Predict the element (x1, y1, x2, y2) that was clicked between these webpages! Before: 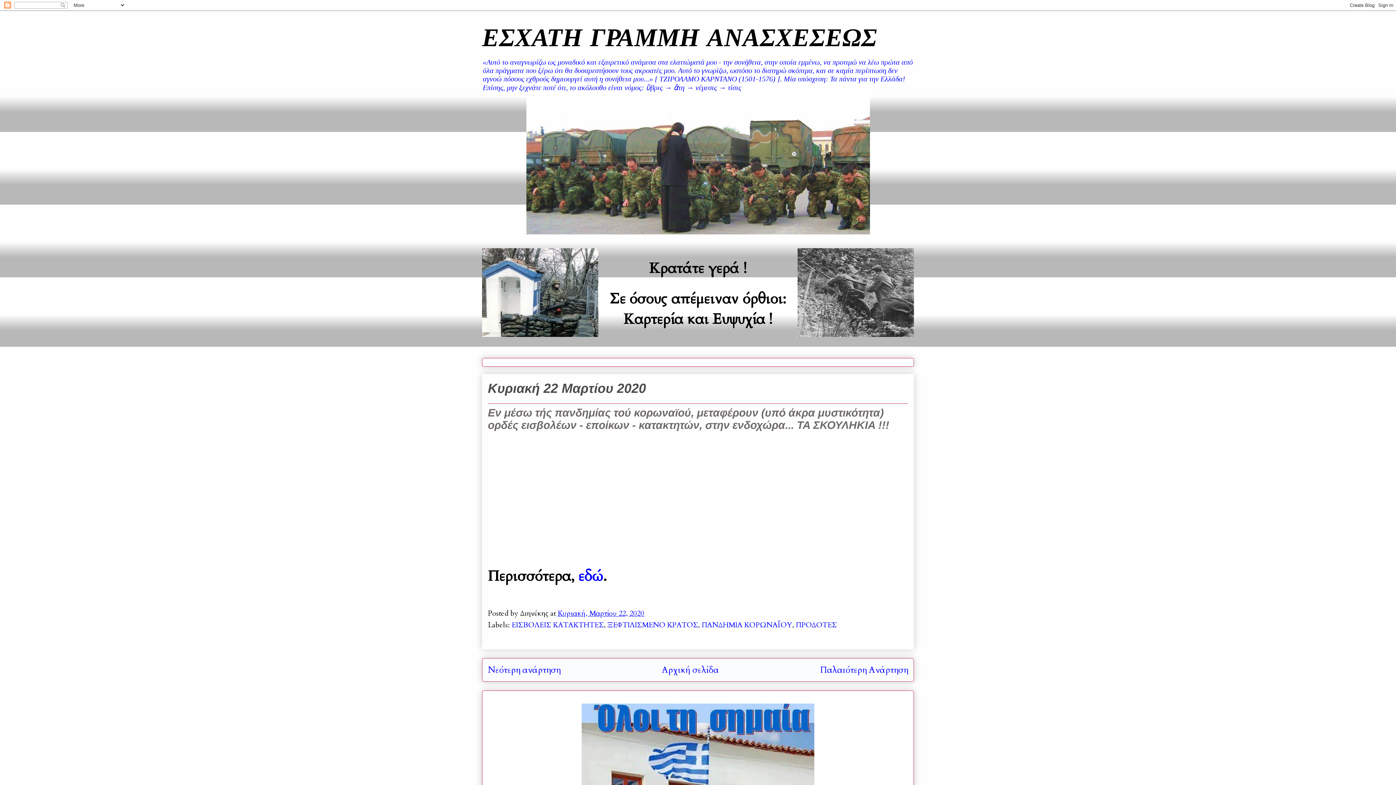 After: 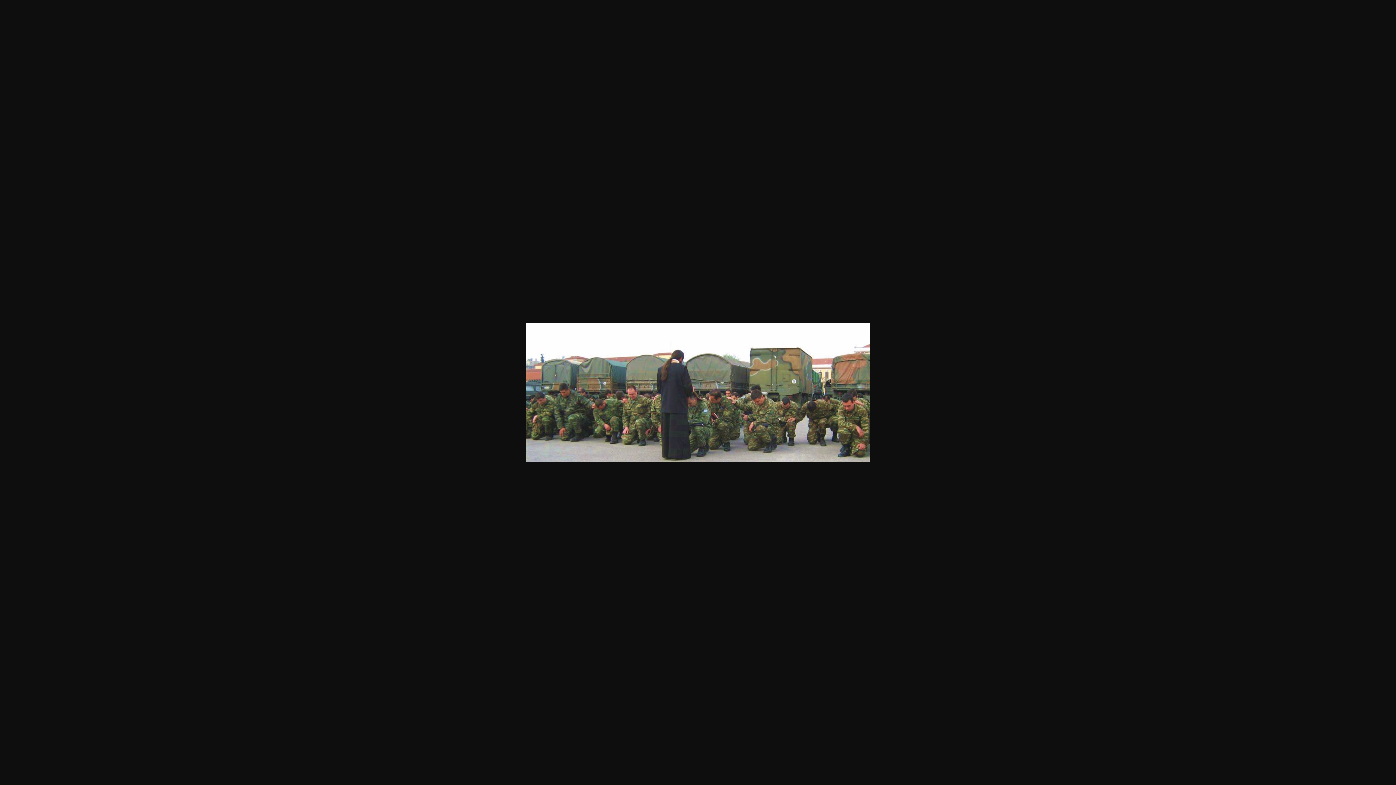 Action: bbox: (526, 227, 870, 237)